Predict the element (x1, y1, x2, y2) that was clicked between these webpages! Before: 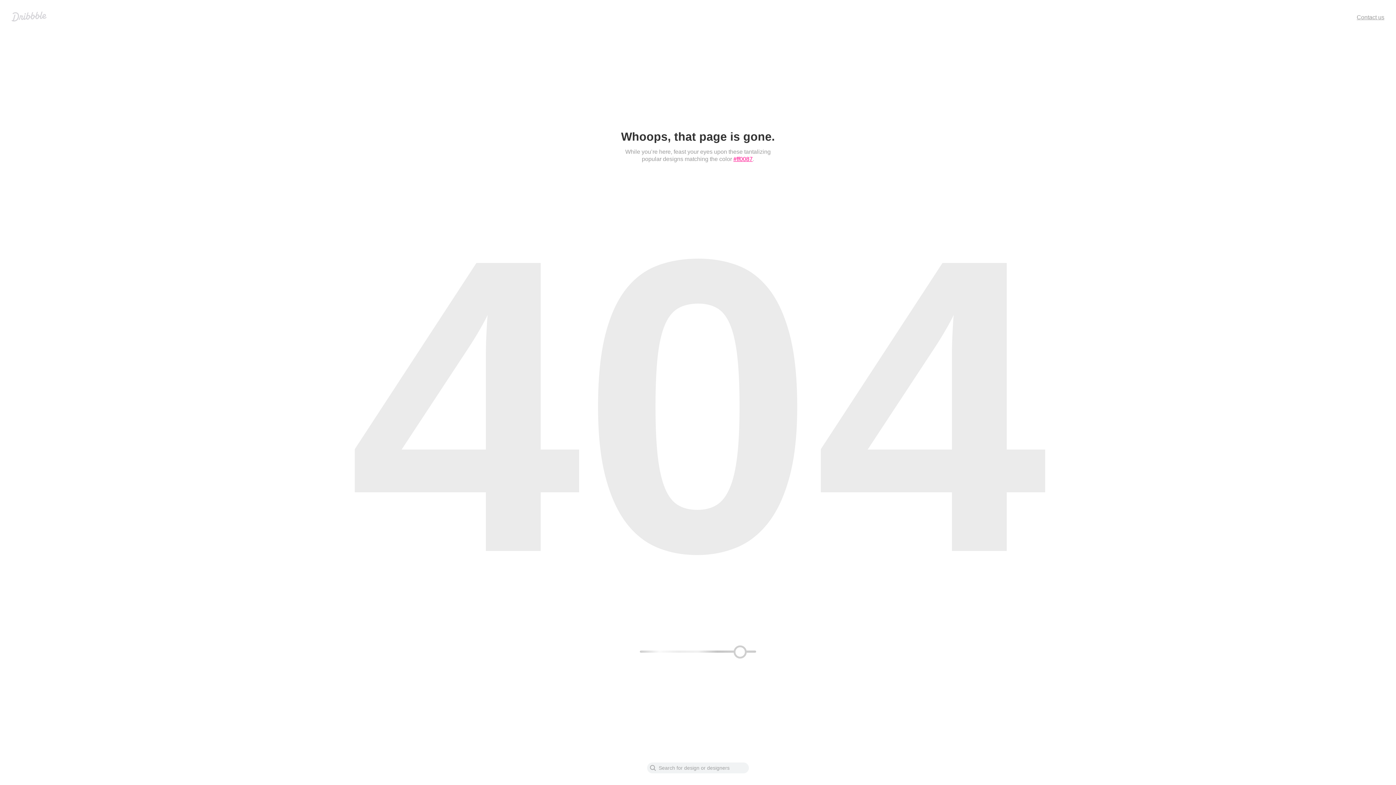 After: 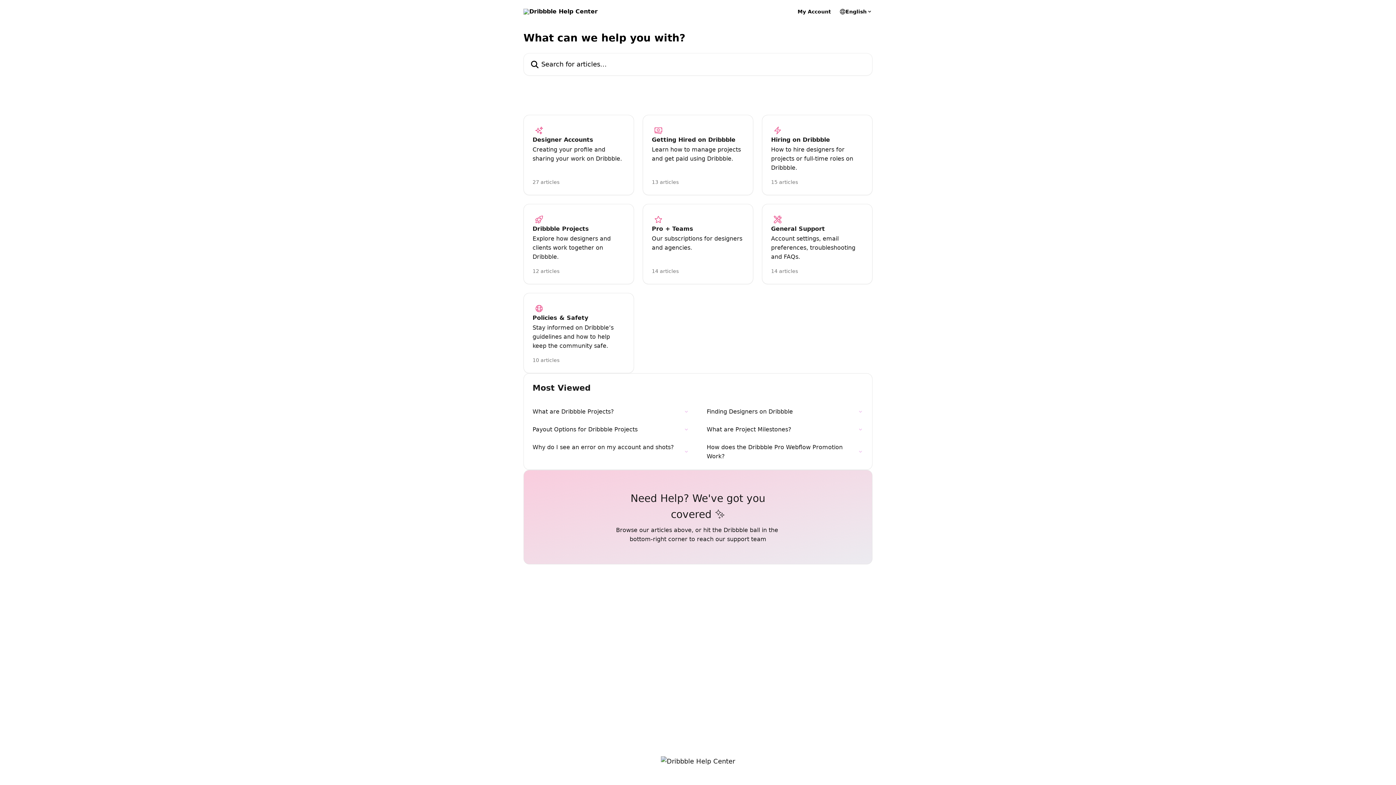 Action: label: Contact us bbox: (1357, 14, 1384, 20)